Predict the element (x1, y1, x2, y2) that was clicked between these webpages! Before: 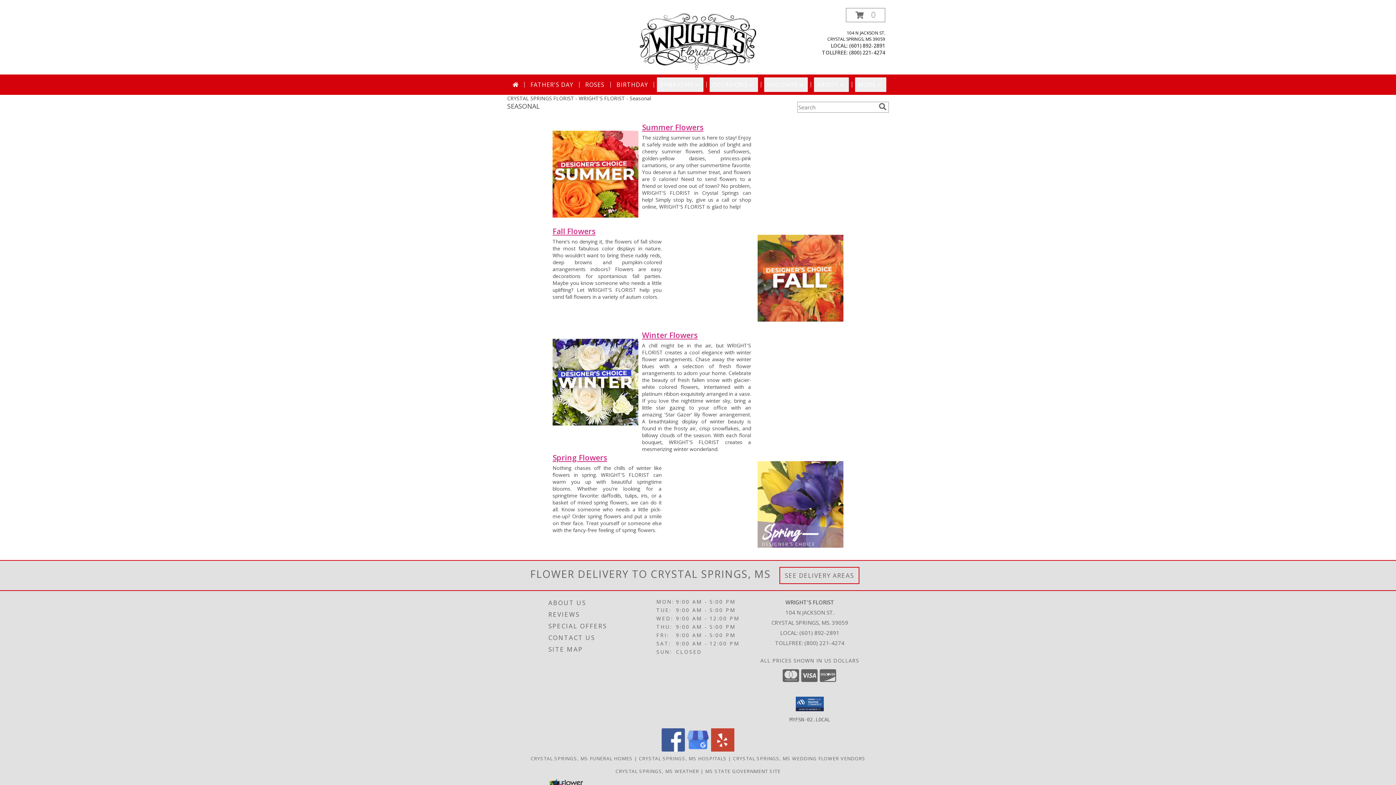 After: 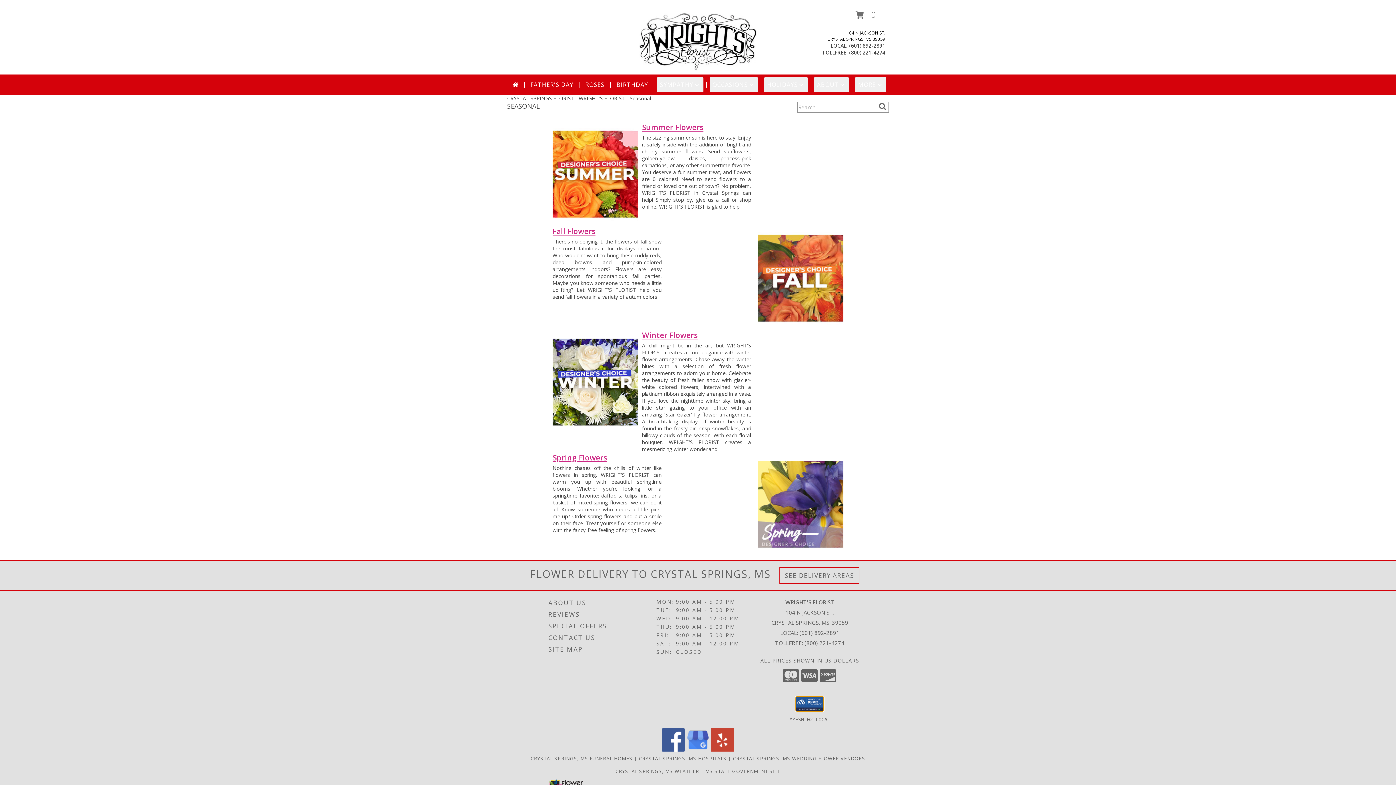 Action: bbox: (796, 697, 824, 711)